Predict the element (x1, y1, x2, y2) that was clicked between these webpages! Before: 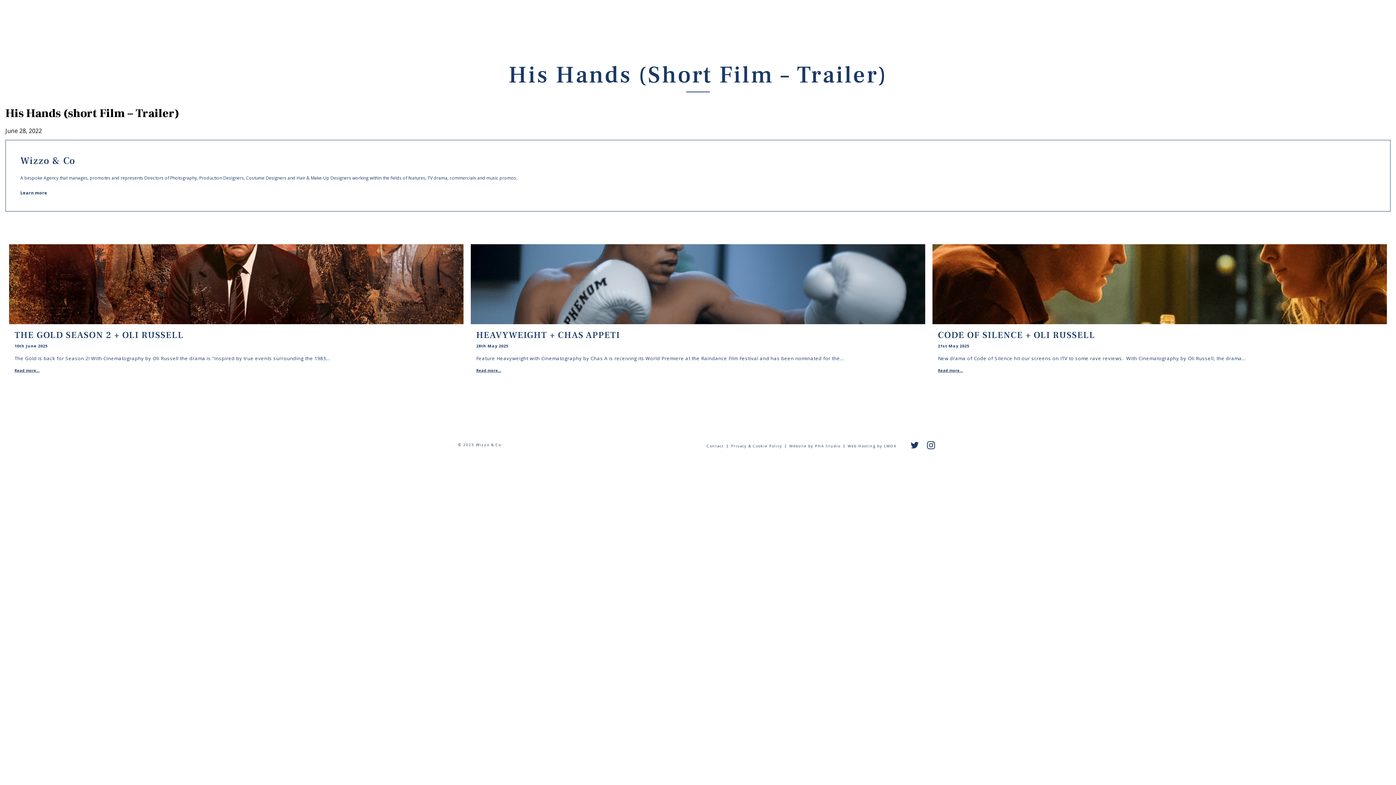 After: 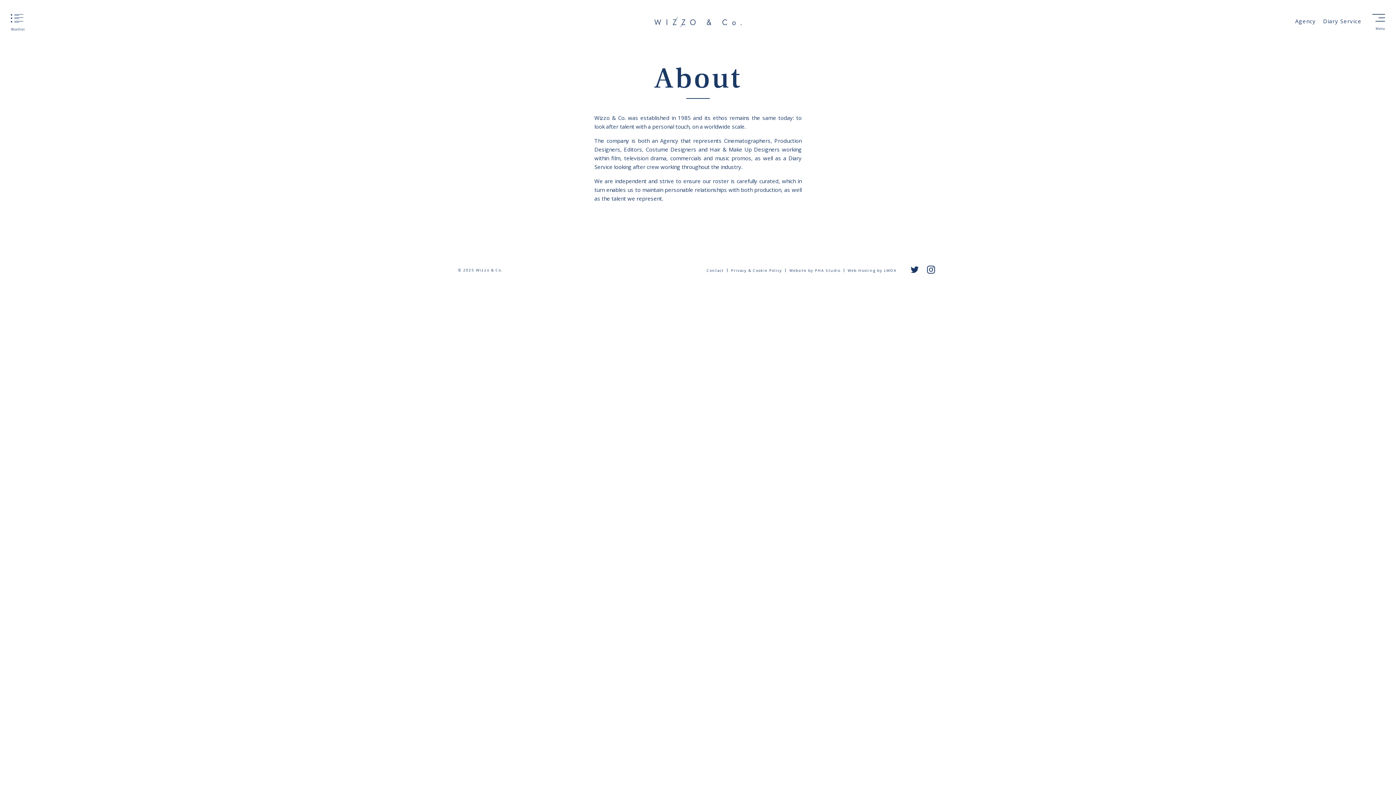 Action: label: Learn more bbox: (20, 189, 47, 196)